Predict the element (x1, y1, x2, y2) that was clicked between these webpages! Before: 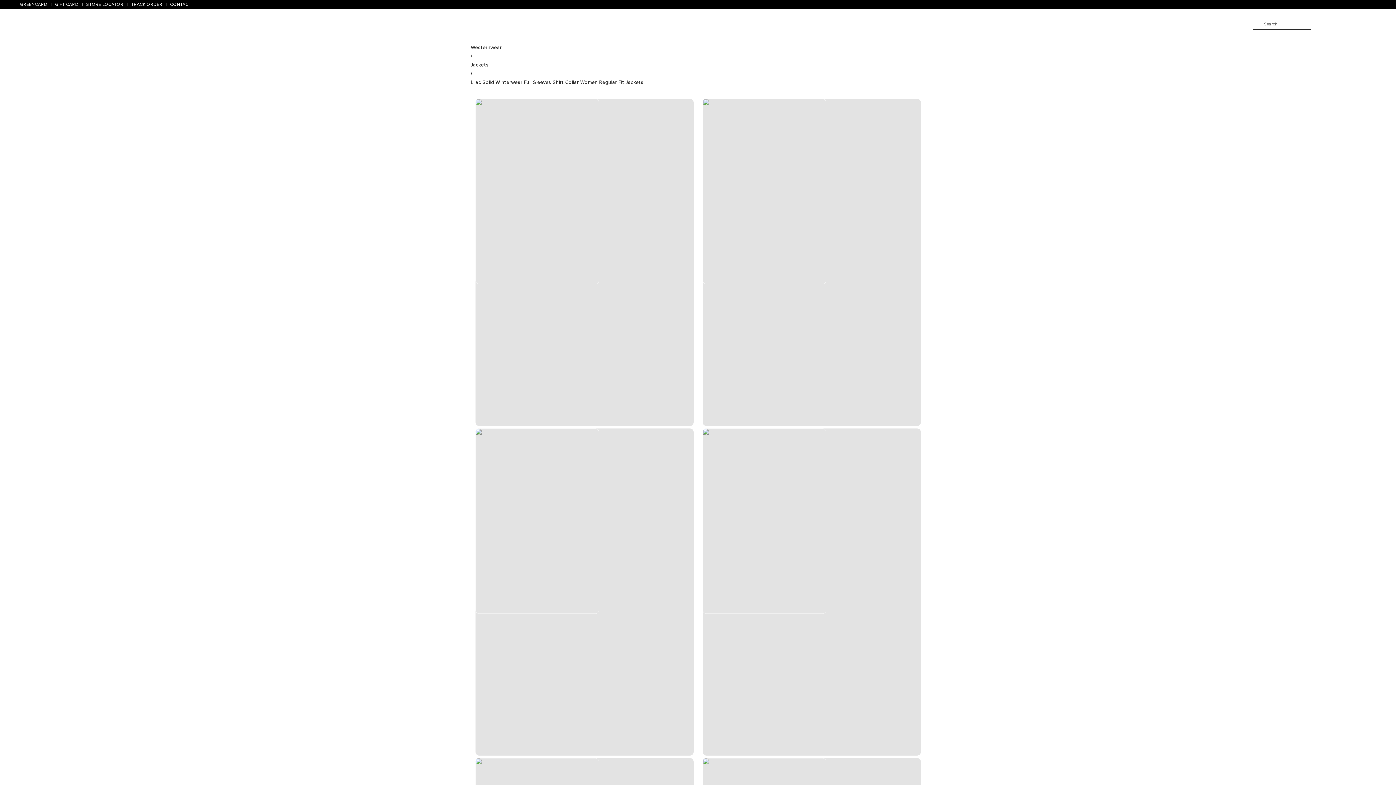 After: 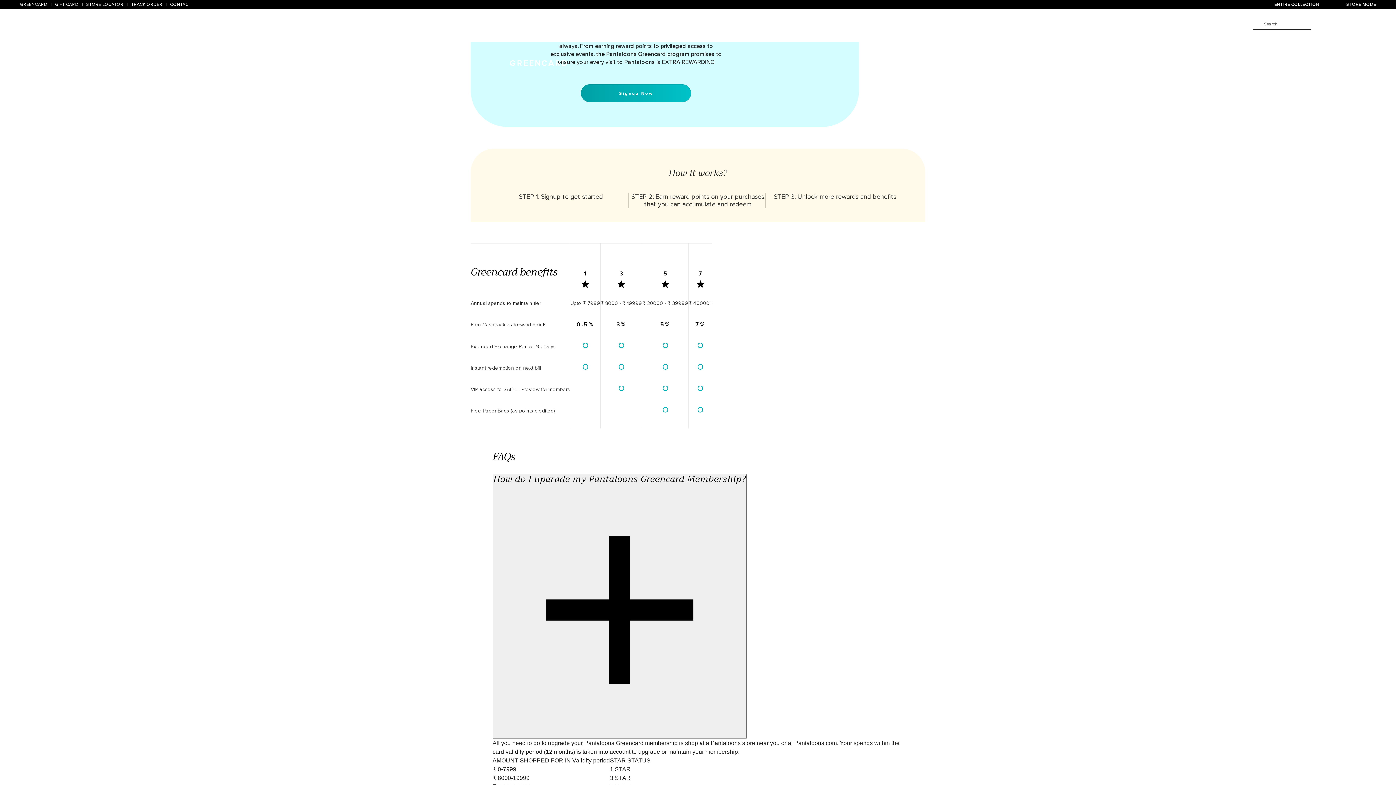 Action: bbox: (20, 1, 55, 7) label: GREENCARD